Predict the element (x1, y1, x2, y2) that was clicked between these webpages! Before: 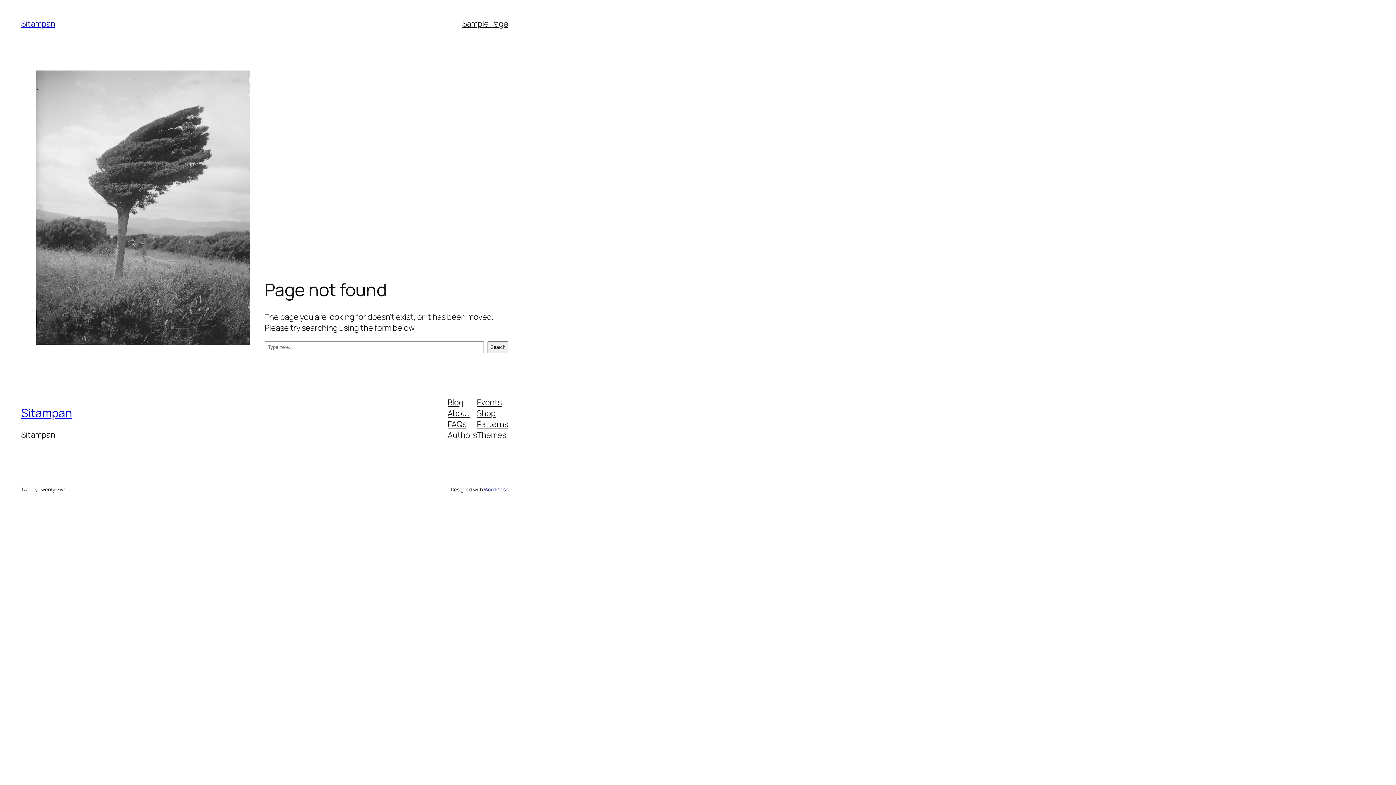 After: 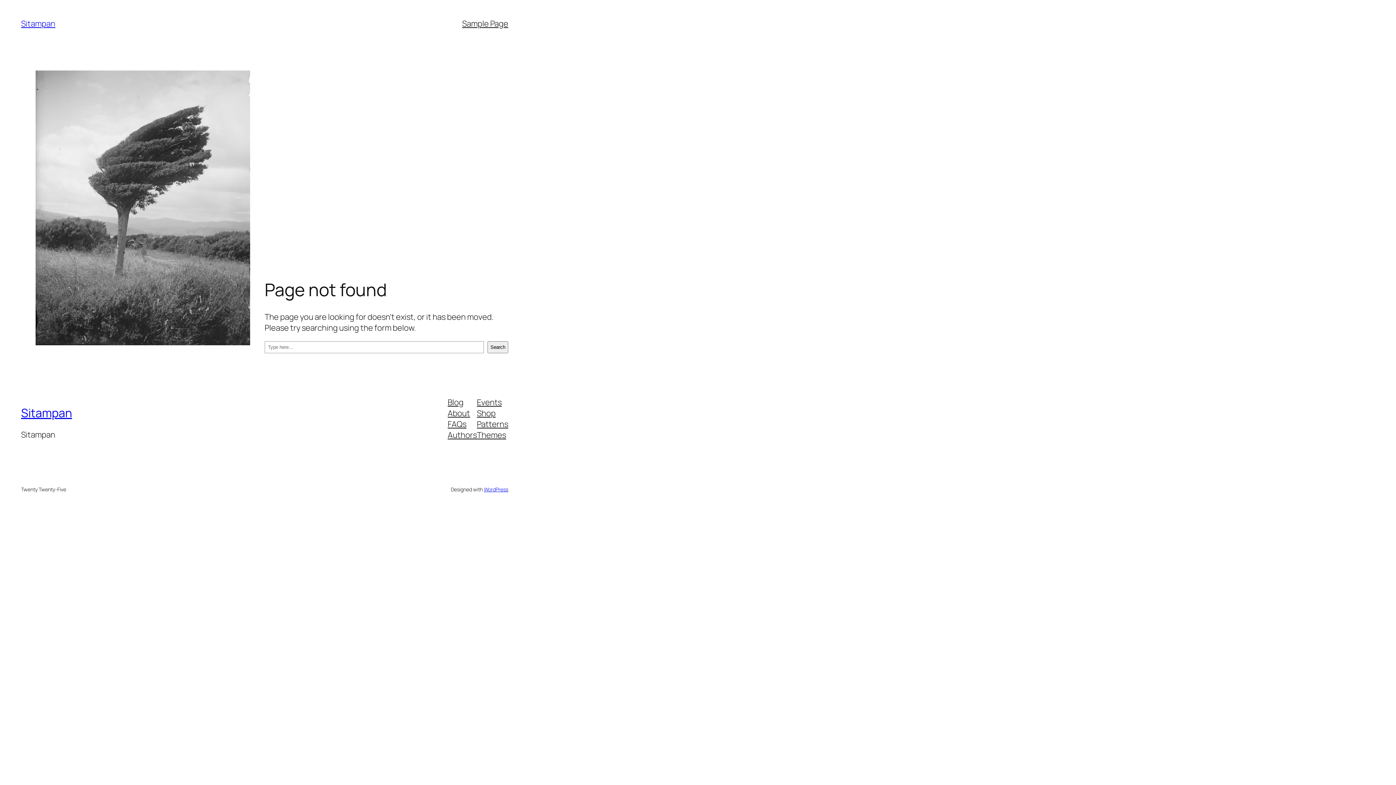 Action: bbox: (477, 429, 506, 440) label: Themes